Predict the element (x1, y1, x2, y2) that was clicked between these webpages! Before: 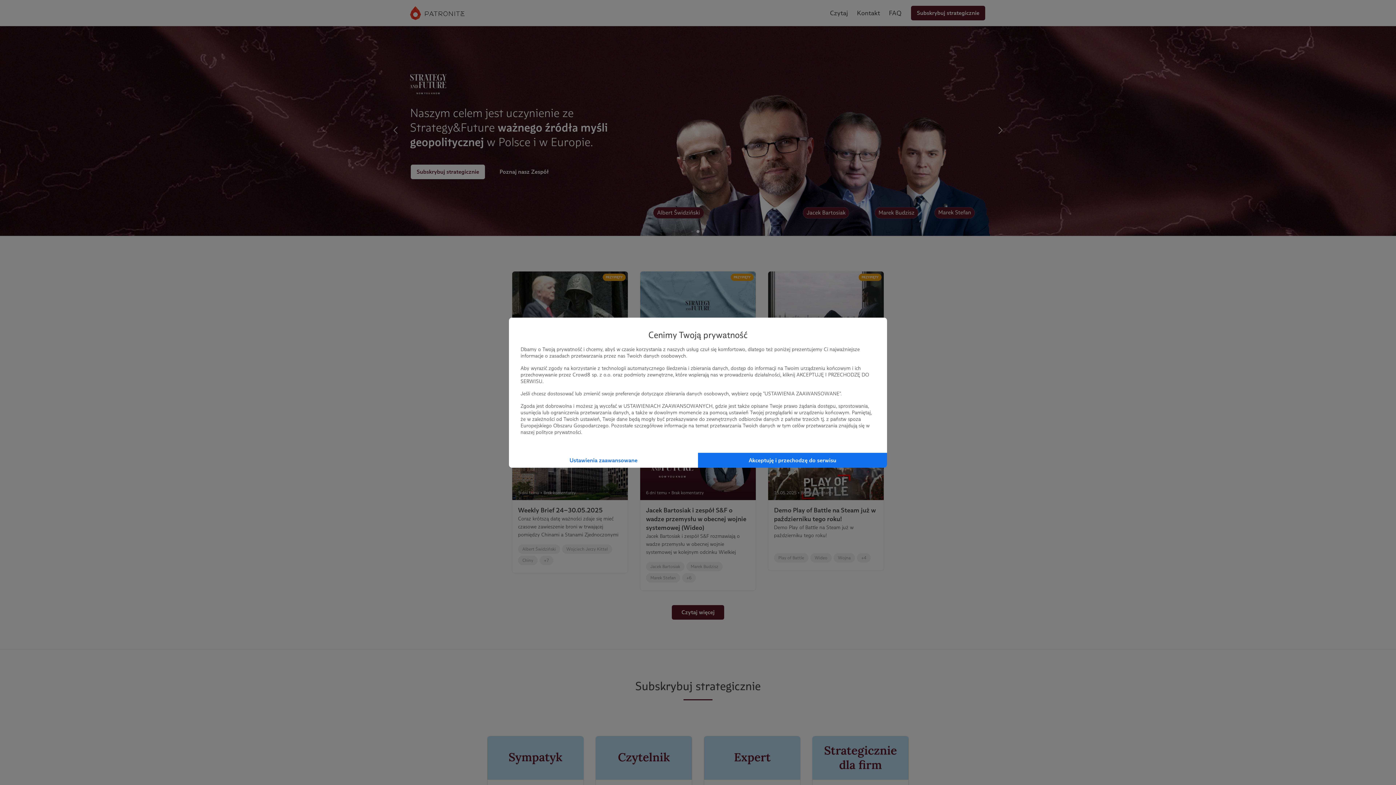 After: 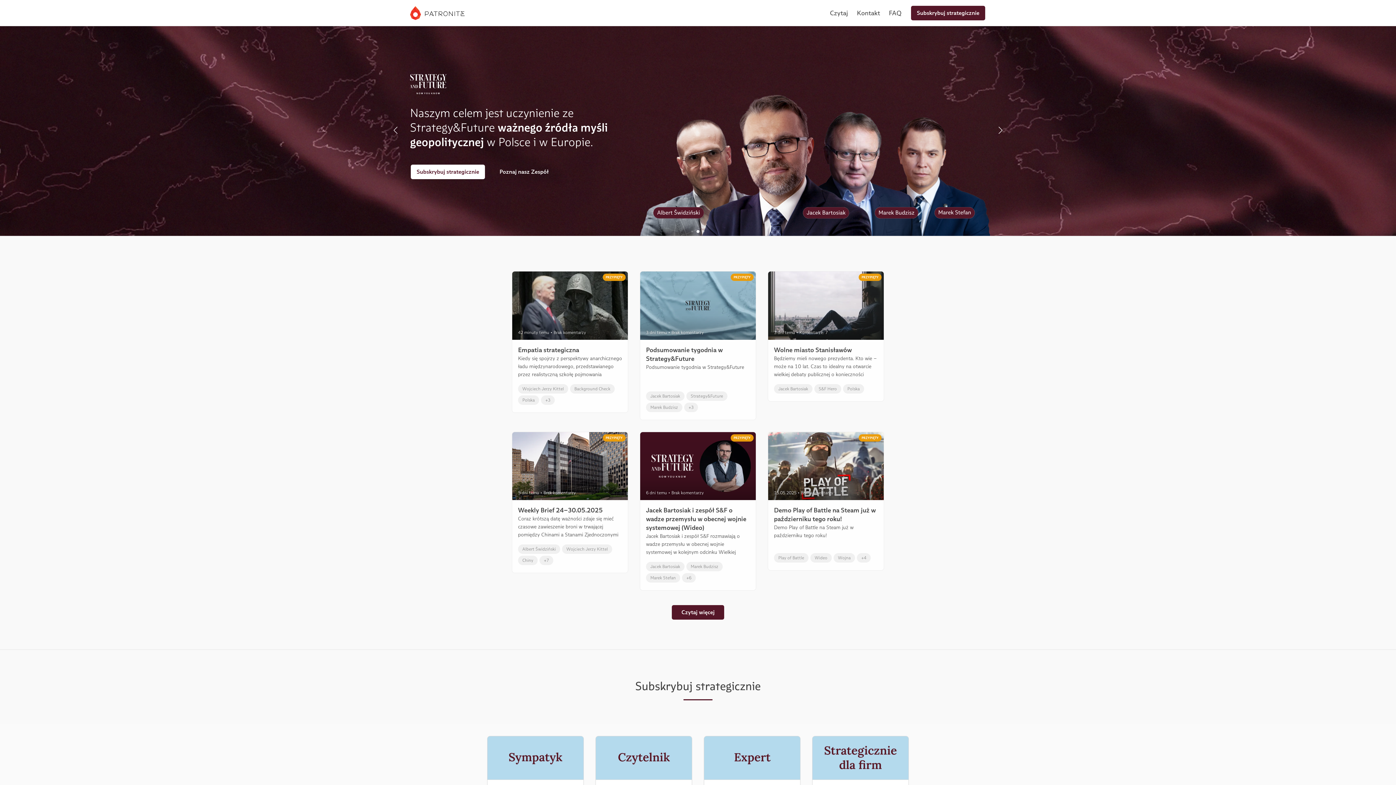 Action: label: Akceptuję i przechodzę do serwisu bbox: (698, 452, 887, 467)